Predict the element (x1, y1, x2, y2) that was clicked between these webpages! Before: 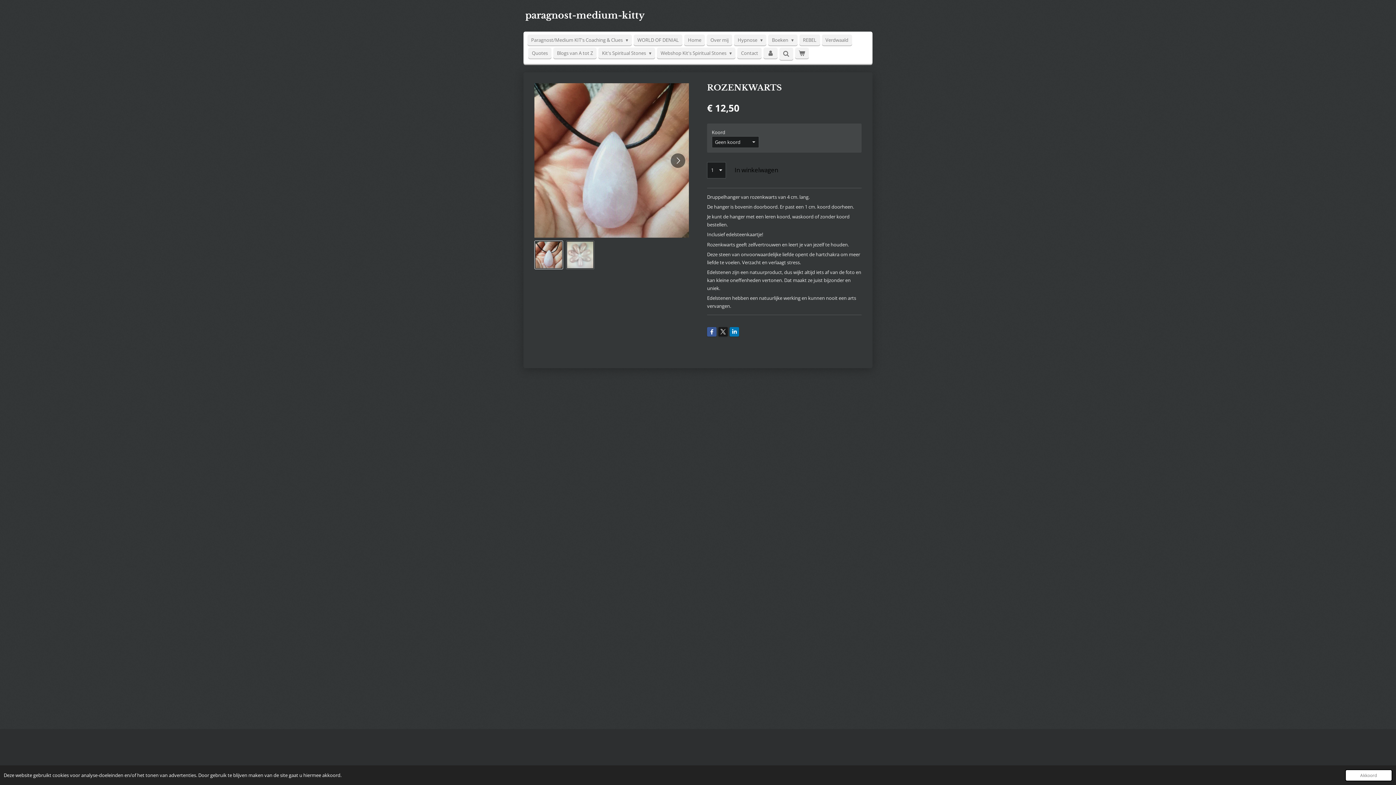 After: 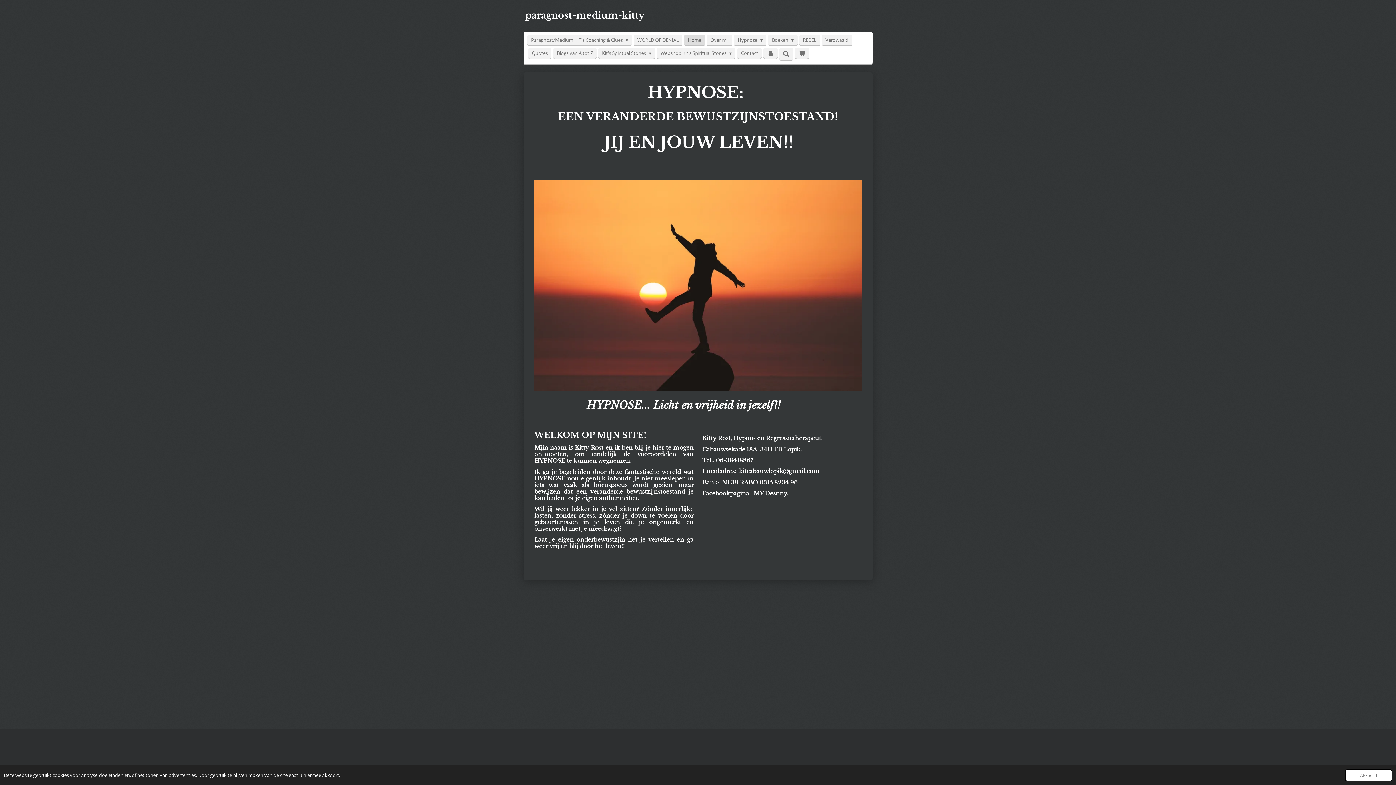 Action: bbox: (684, 34, 705, 45) label: Home